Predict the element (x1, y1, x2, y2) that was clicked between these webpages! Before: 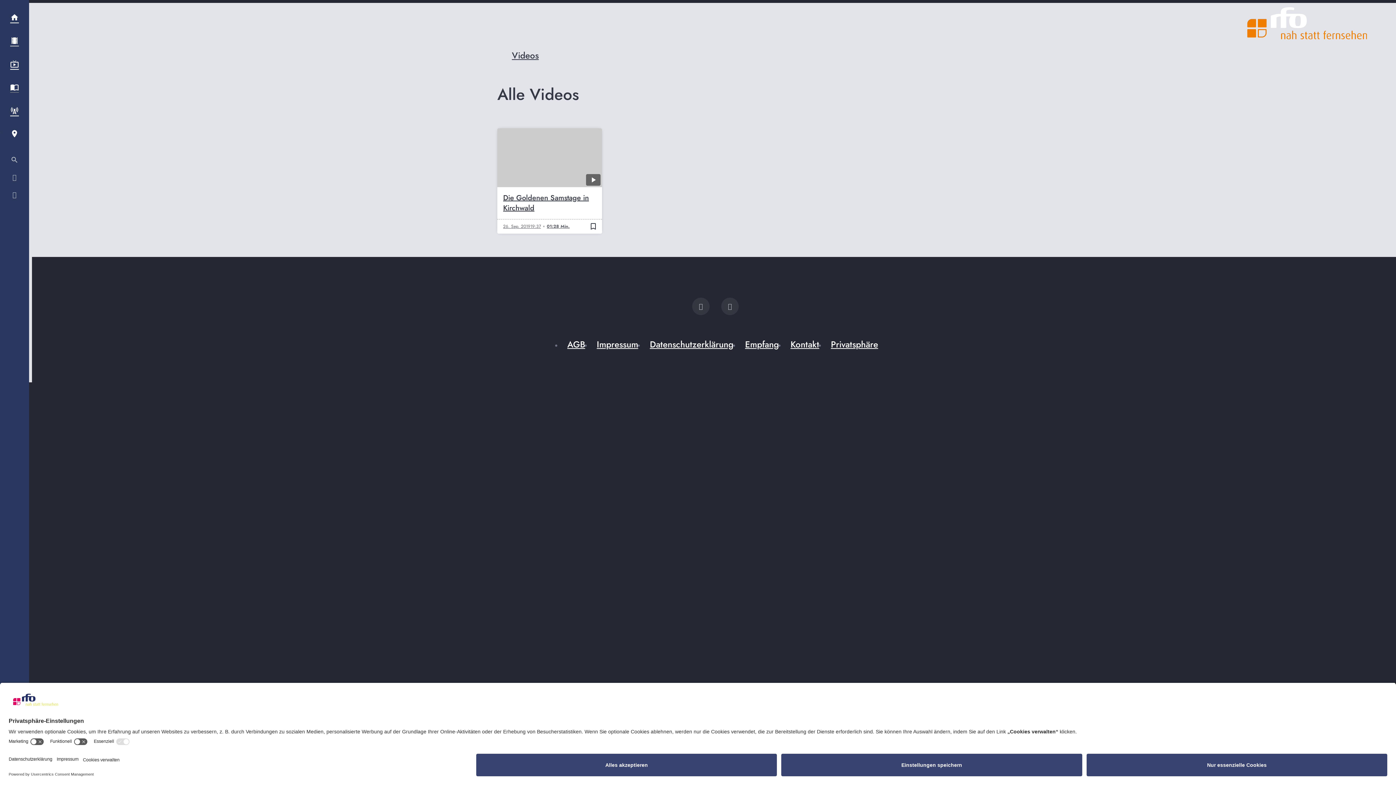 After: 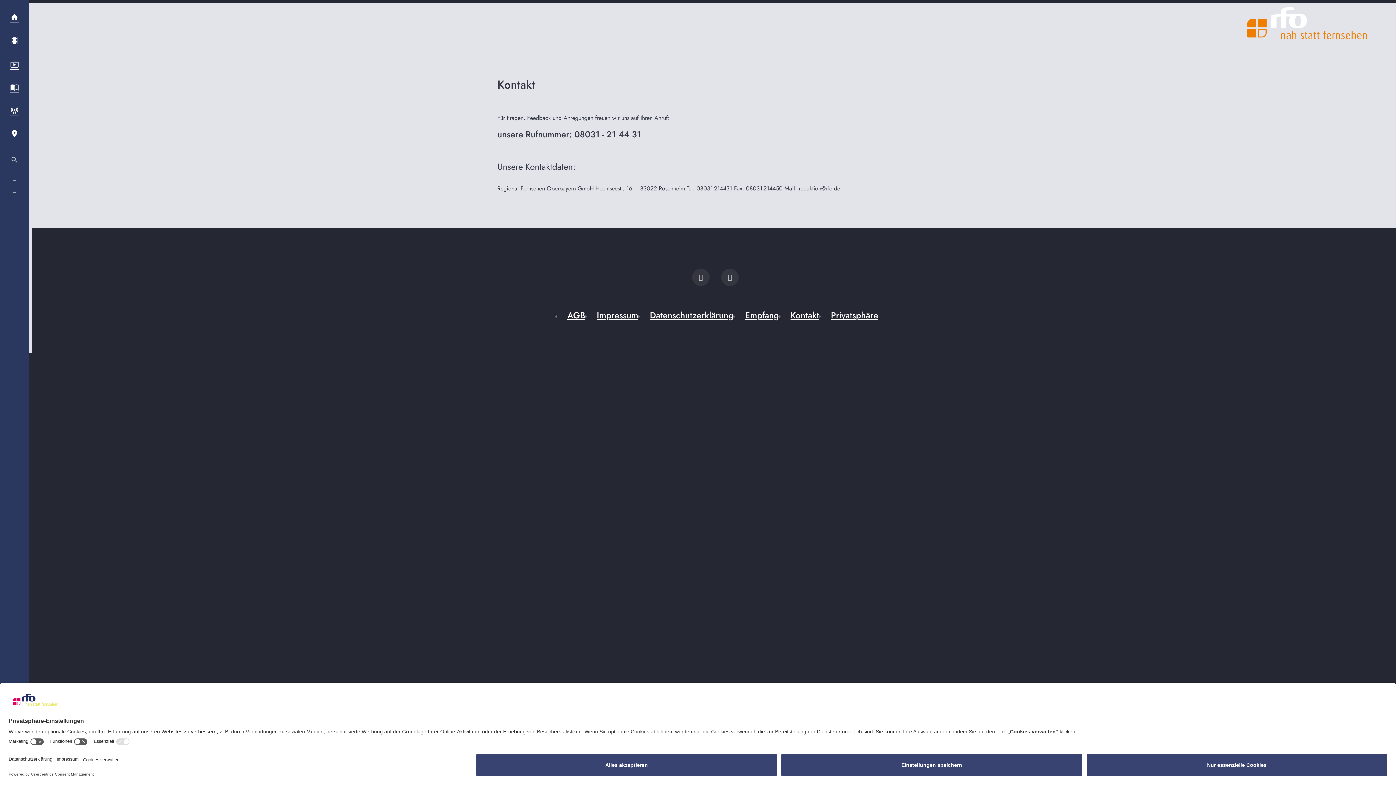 Action: bbox: (784, 338, 825, 350) label: Kontakt